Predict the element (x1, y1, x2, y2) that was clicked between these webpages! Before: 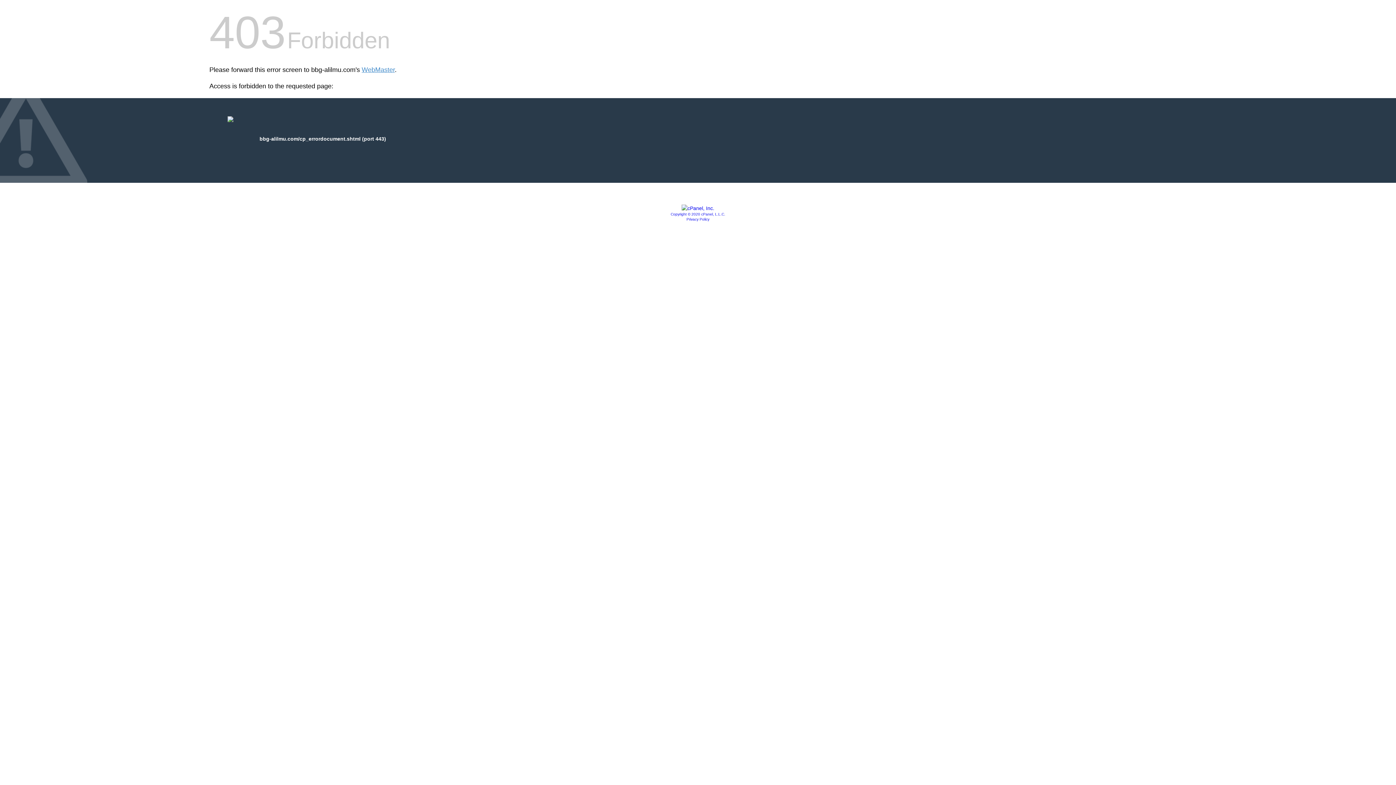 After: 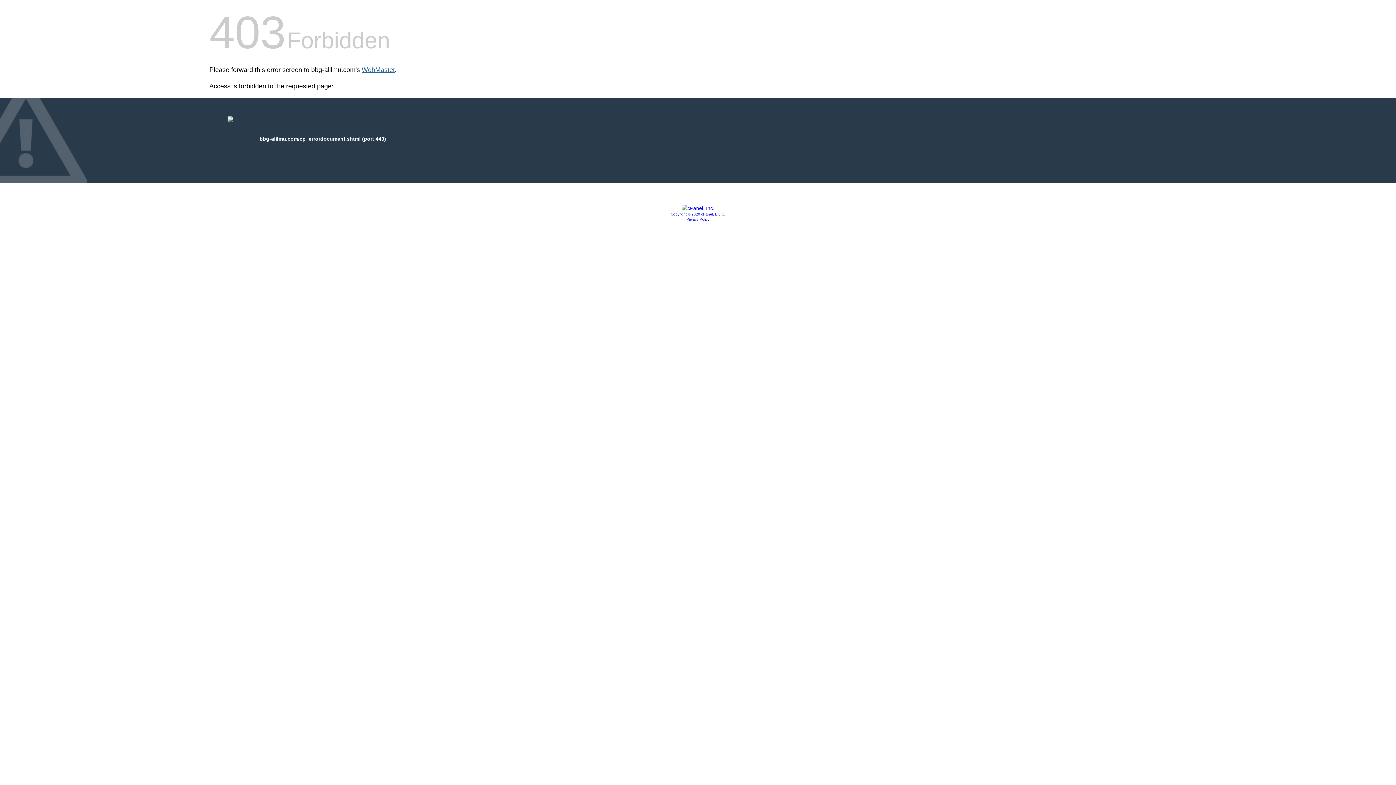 Action: bbox: (361, 66, 394, 73) label: WebMaster